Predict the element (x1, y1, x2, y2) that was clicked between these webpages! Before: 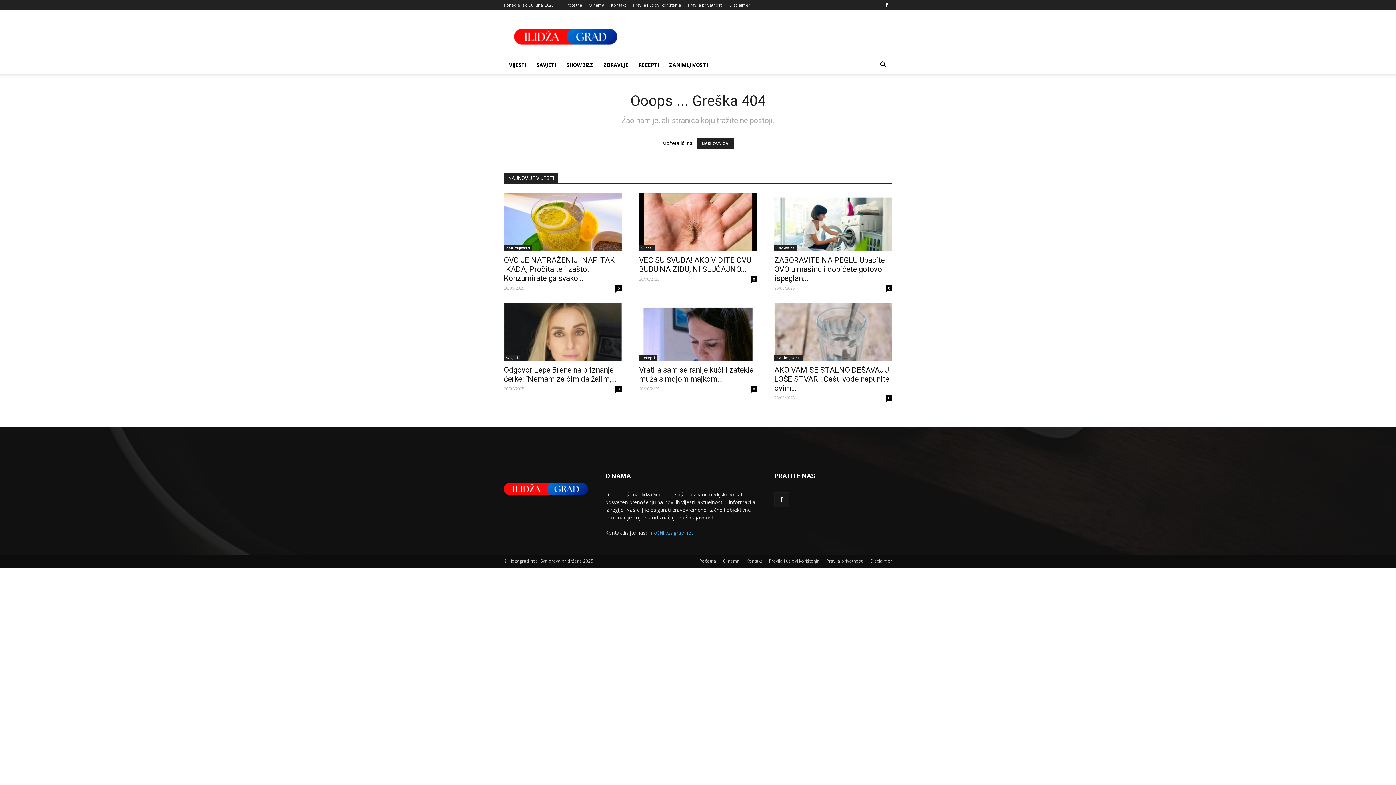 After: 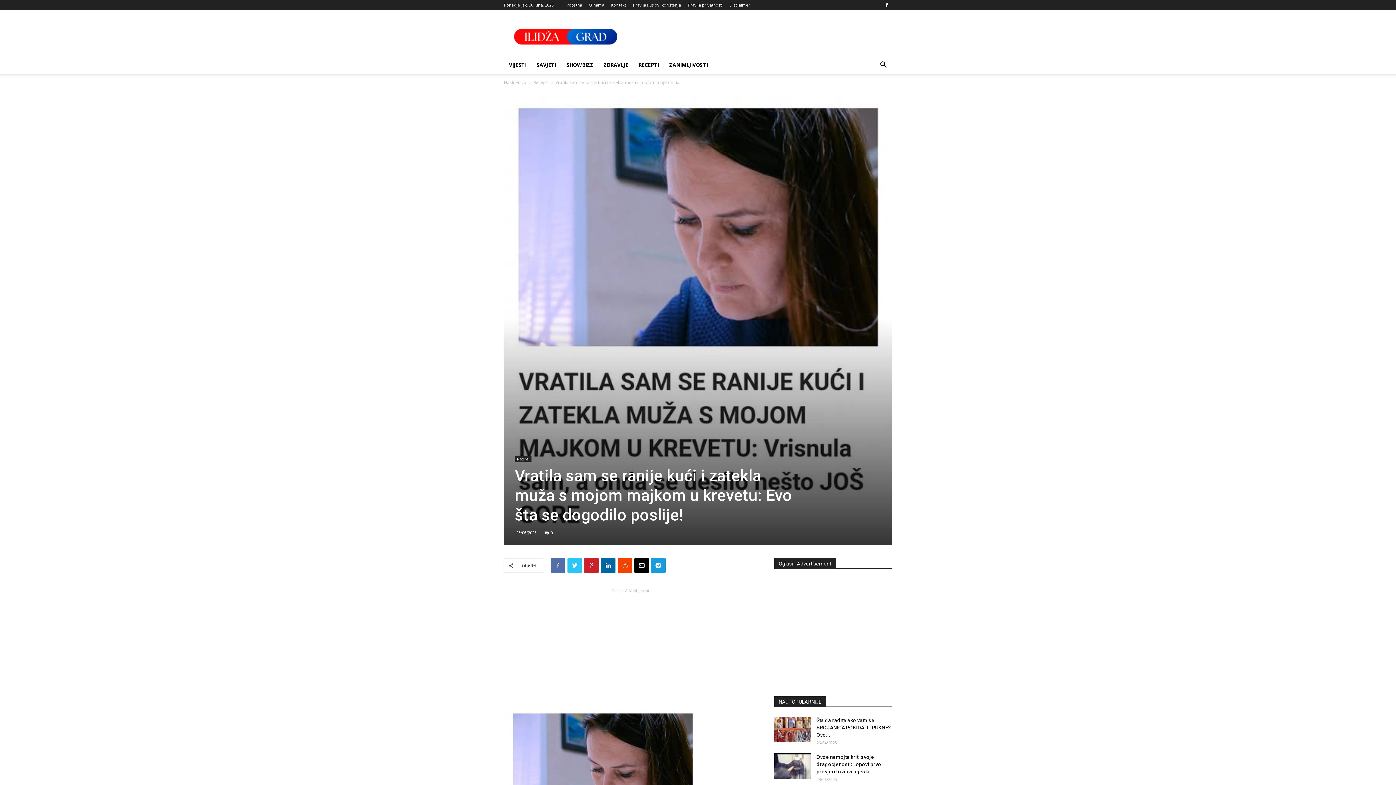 Action: label: Vratila sam se ranije kući i zatekla muža s mojom majkom... bbox: (639, 365, 753, 383)